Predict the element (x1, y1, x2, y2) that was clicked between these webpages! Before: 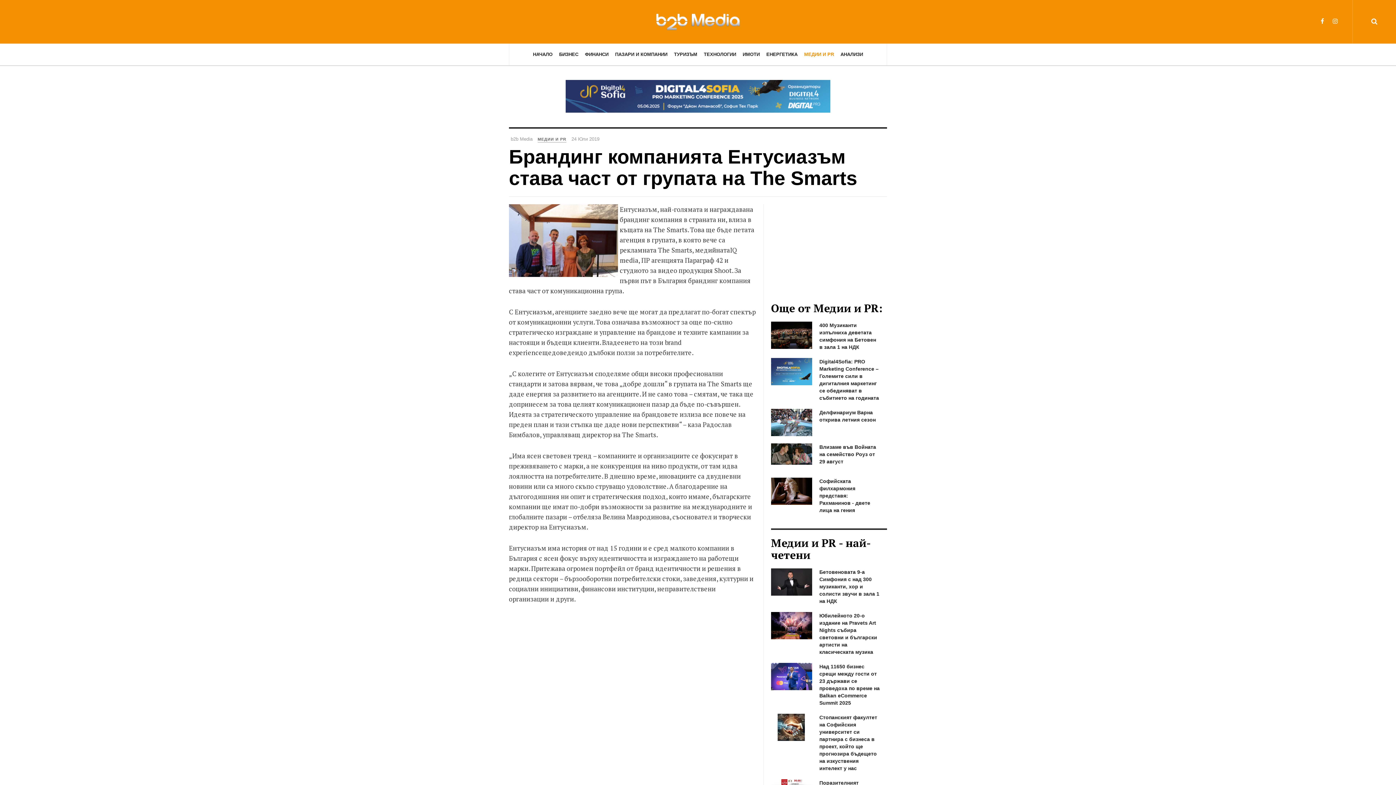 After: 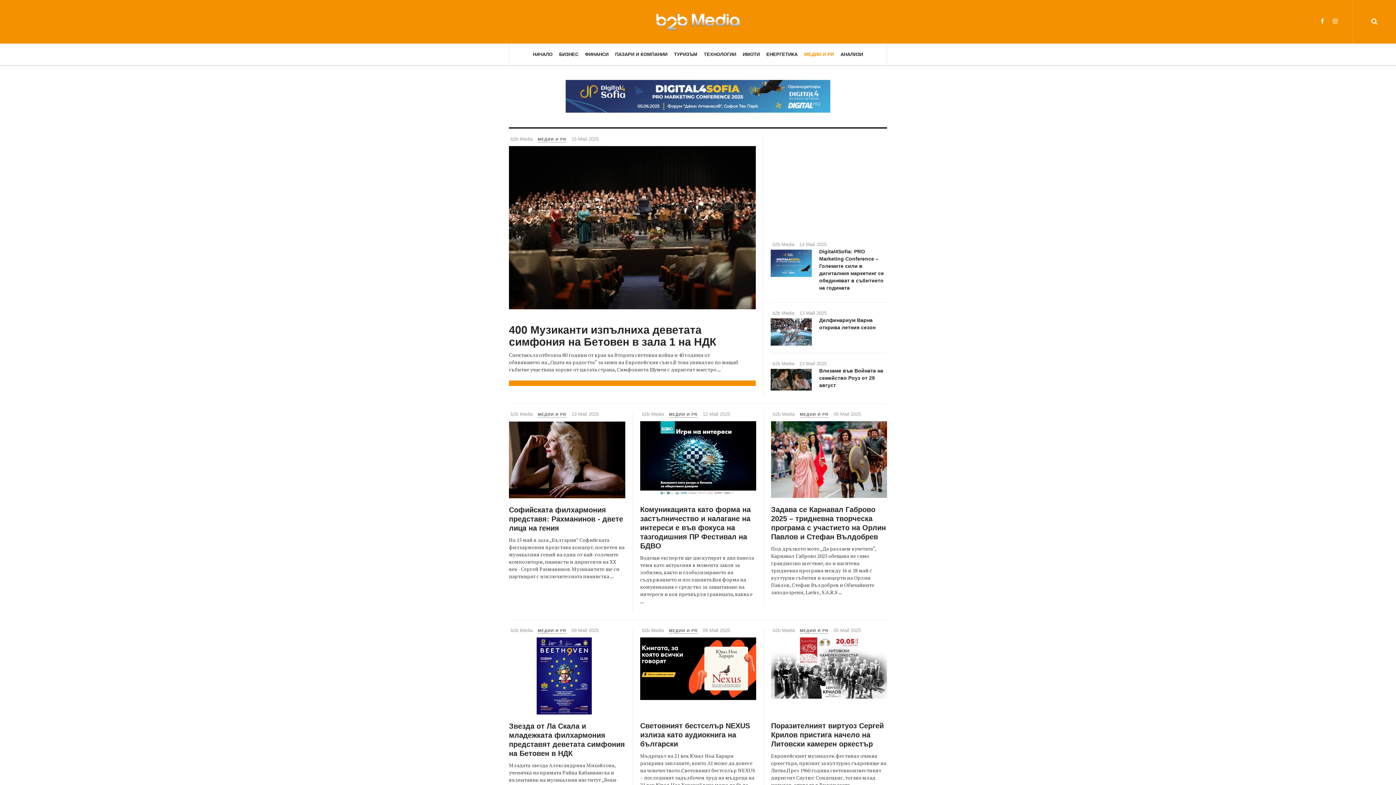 Action: bbox: (804, 43, 834, 65) label: МЕДИИ И PR